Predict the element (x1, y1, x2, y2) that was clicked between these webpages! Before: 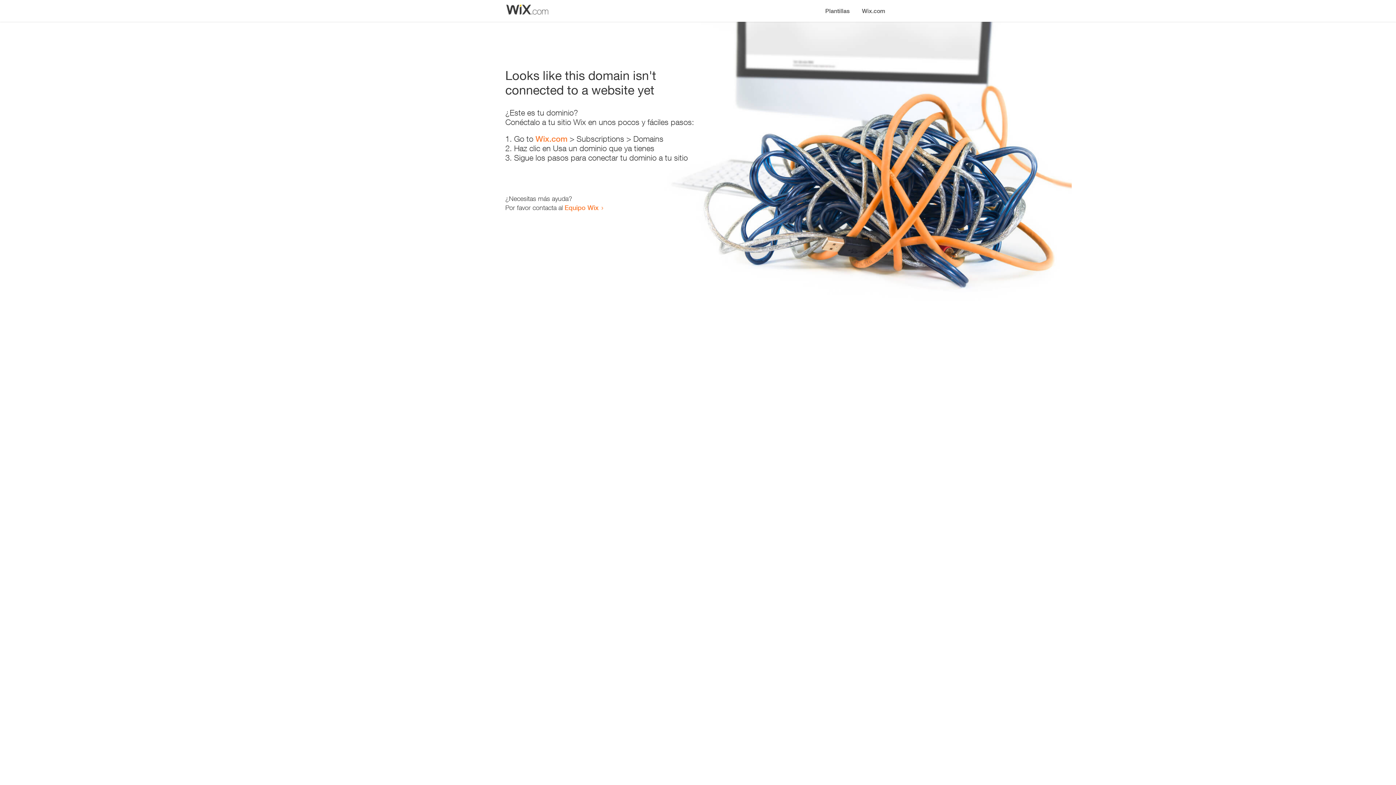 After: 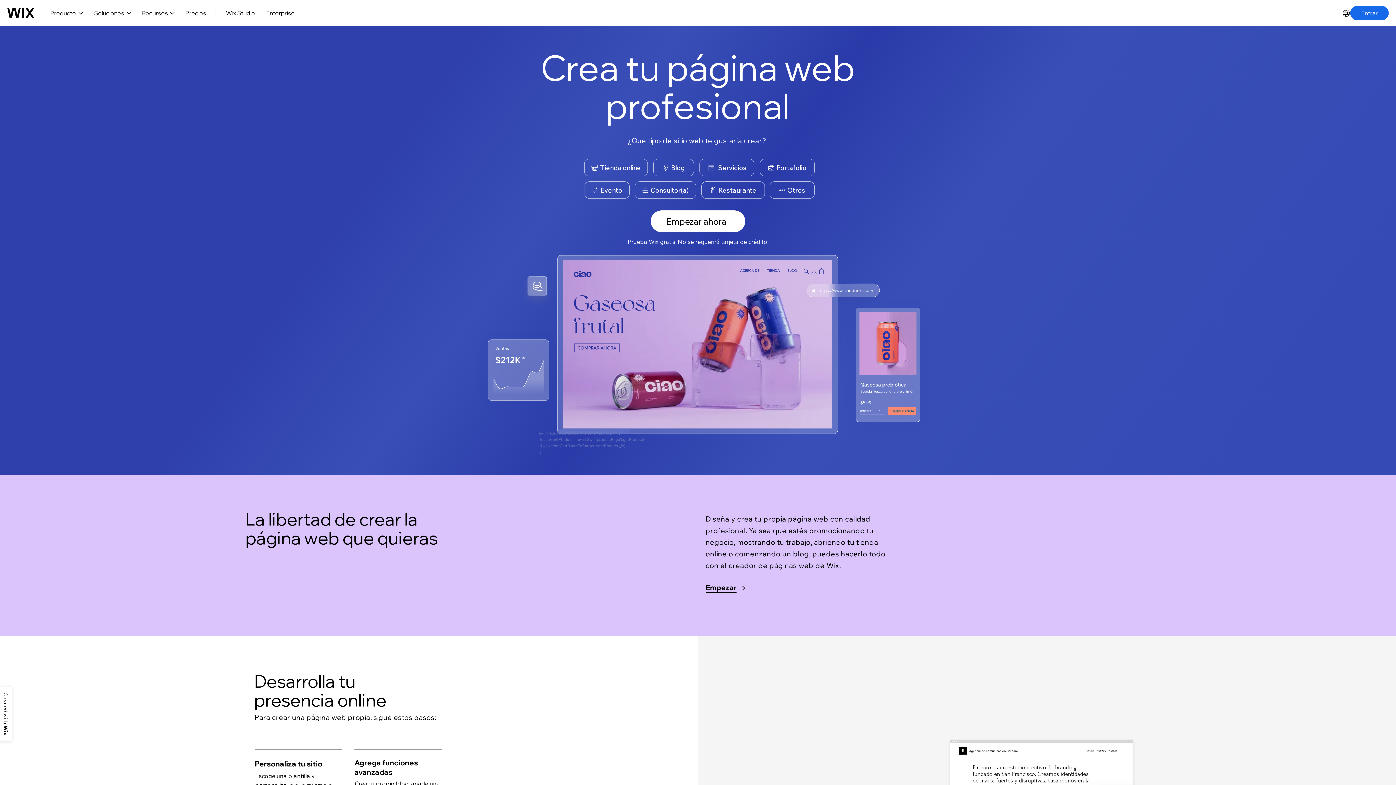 Action: bbox: (856, 0, 890, 14) label: Wix.com